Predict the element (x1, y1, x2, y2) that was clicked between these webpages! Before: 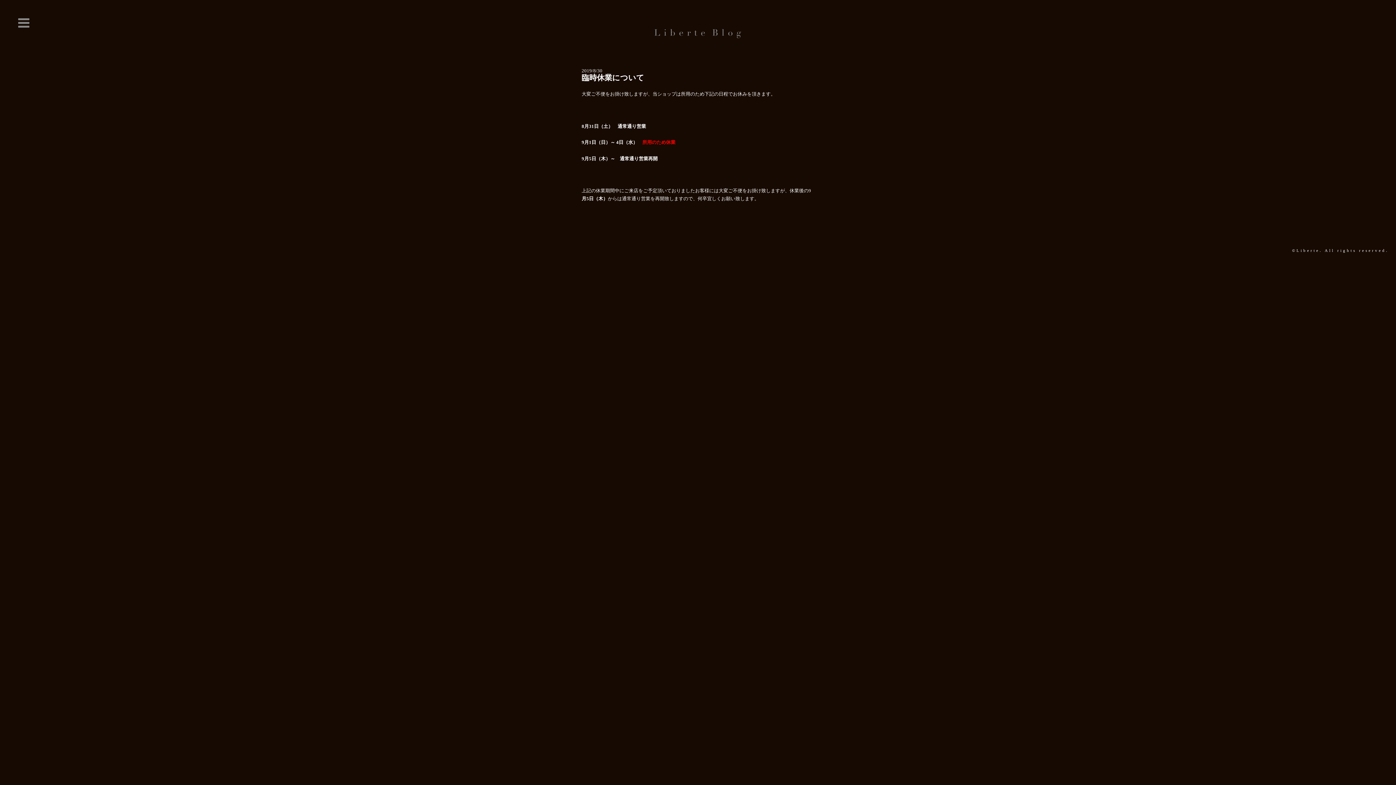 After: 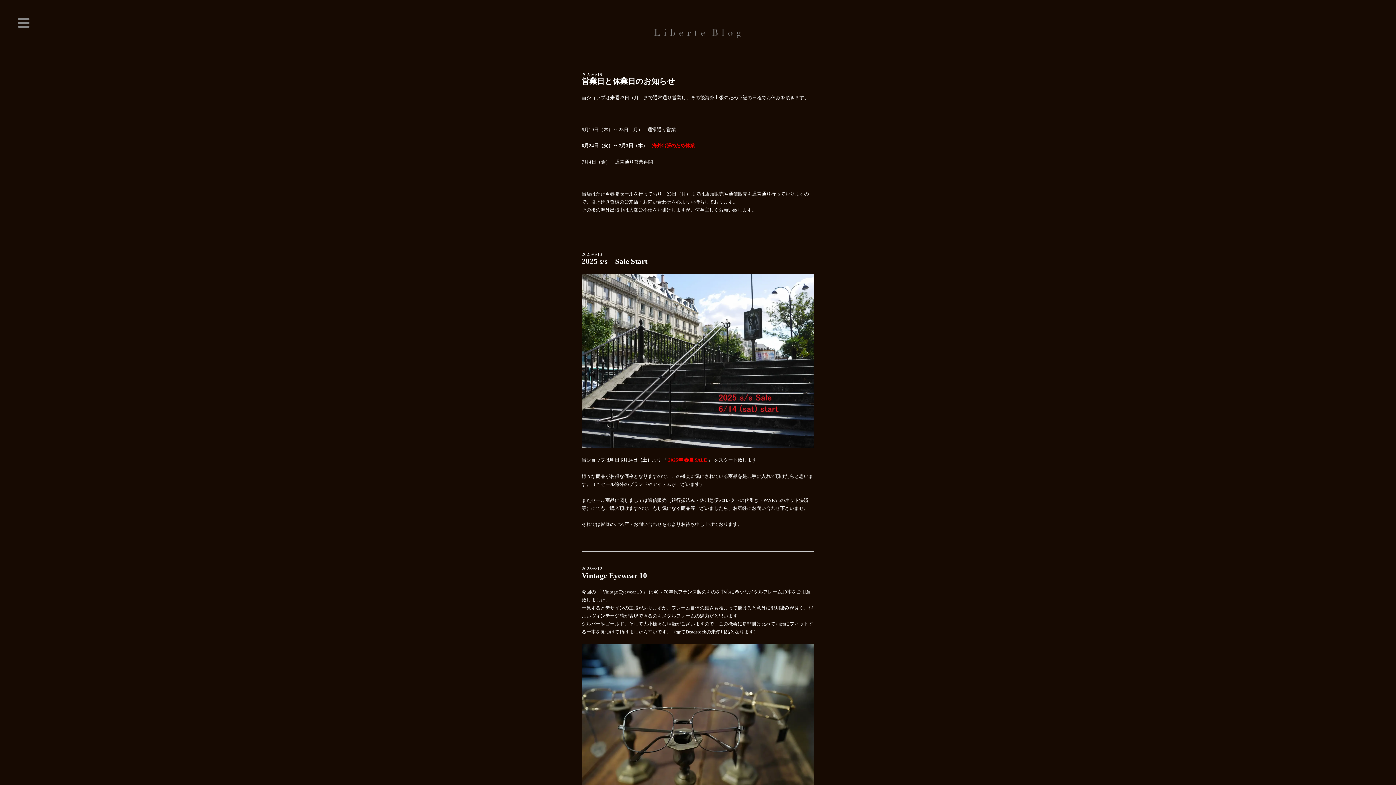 Action: bbox: (654, 34, 741, 39)